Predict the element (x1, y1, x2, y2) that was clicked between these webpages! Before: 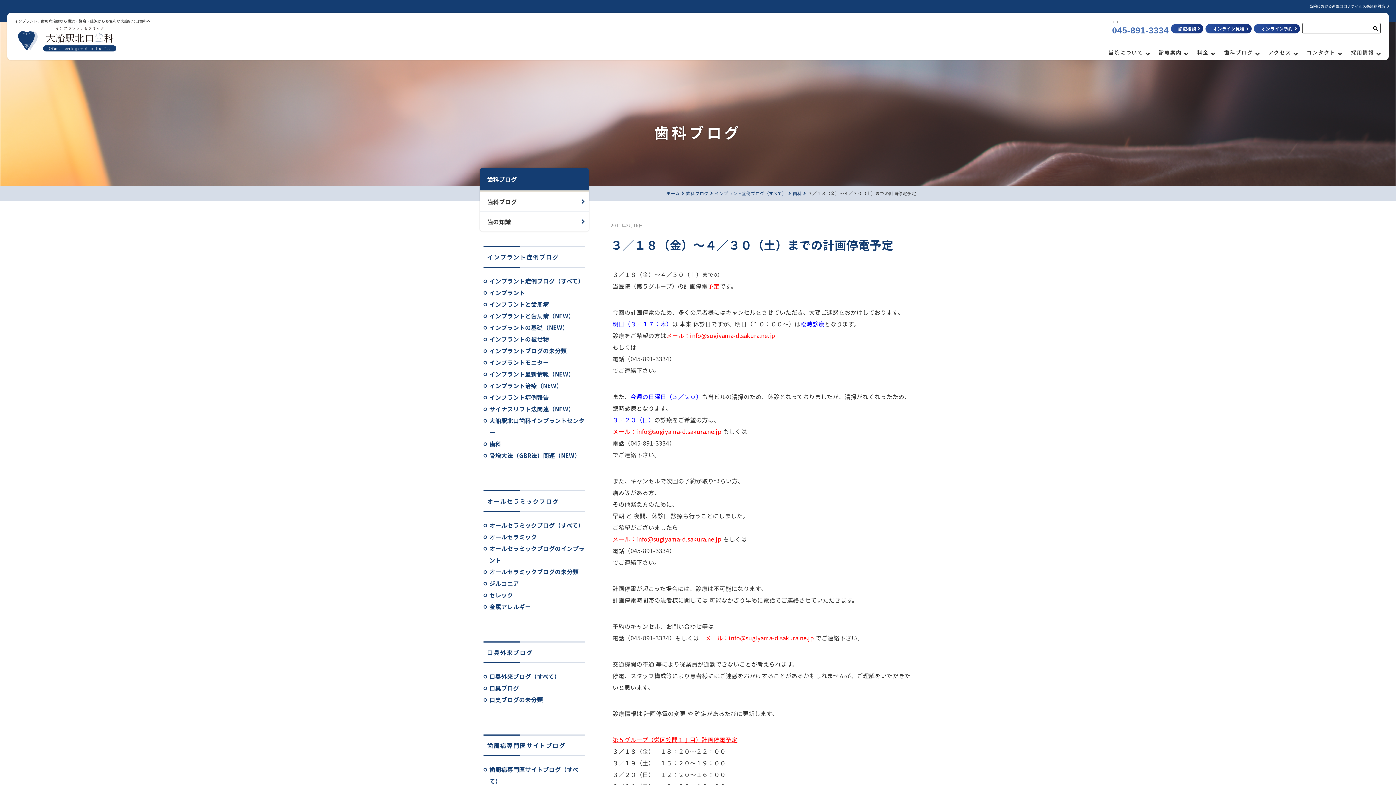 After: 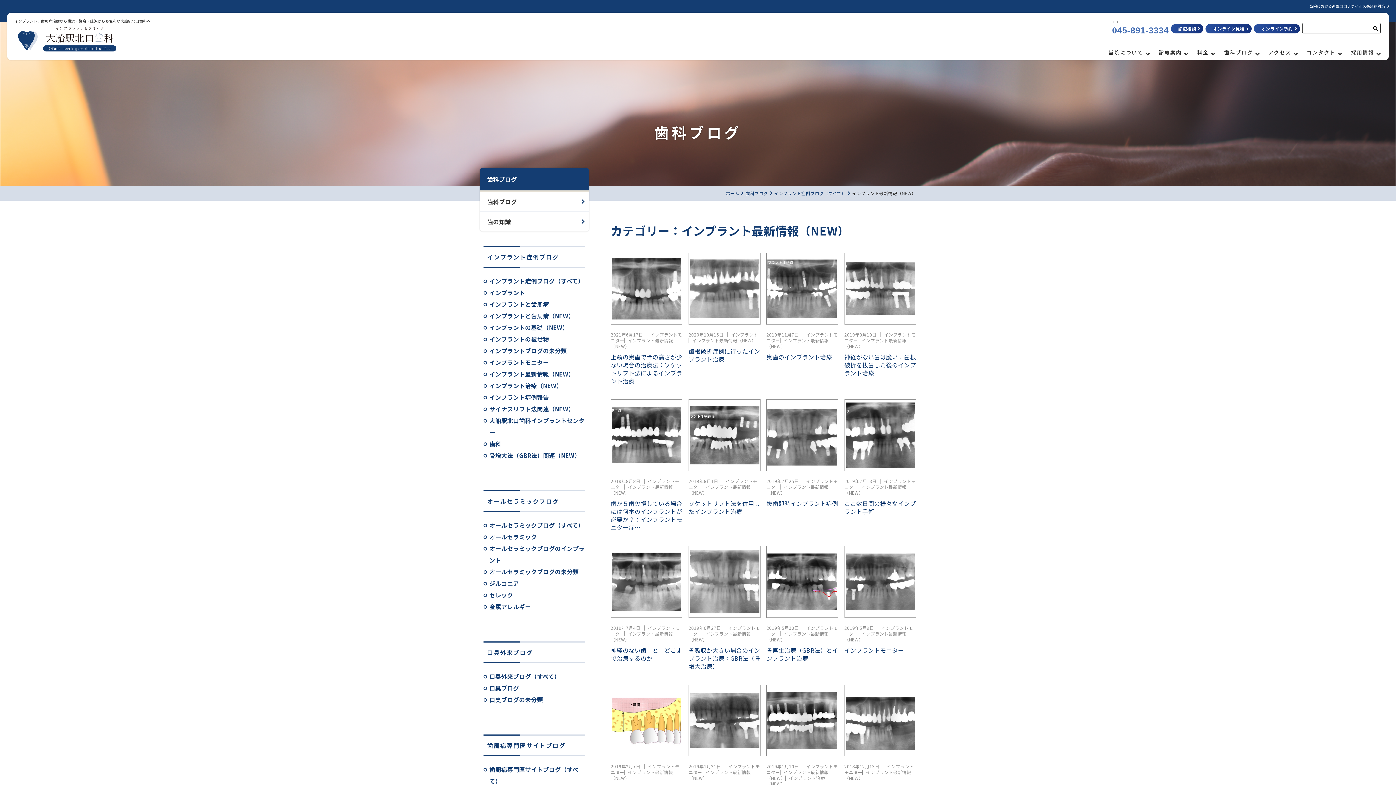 Action: bbox: (489, 369, 574, 378) label: インプラント最新情報（NEW）